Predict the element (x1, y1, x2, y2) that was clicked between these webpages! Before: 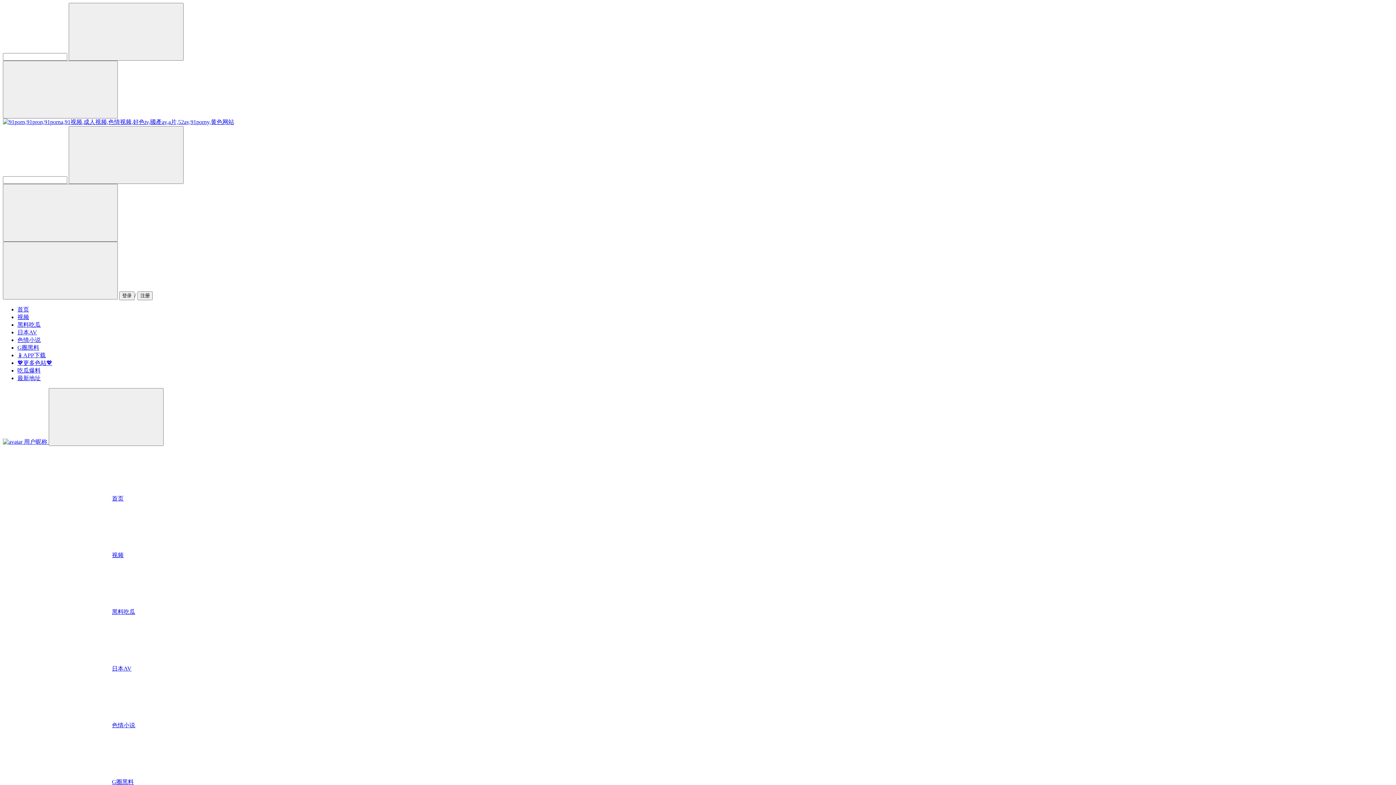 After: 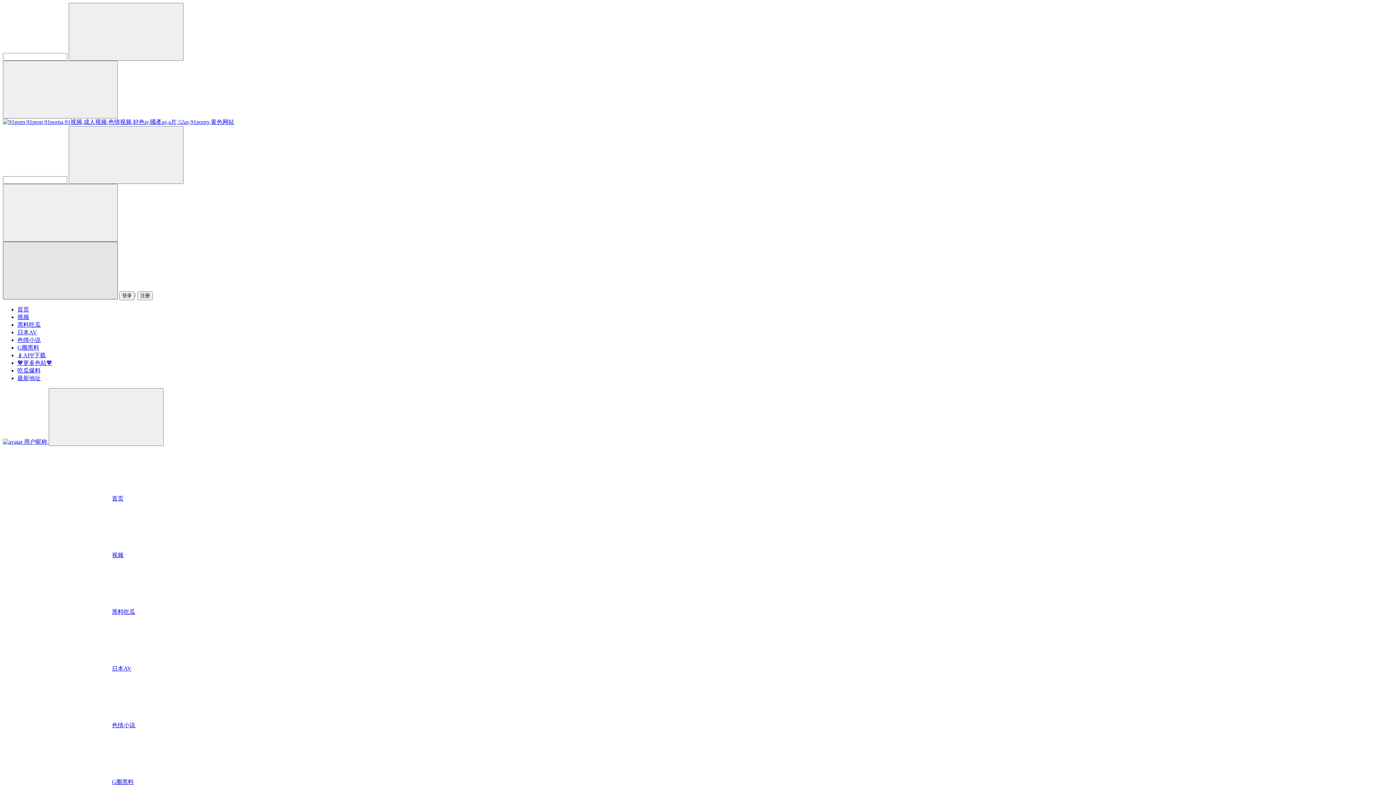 Action: bbox: (2, 241, 117, 299)